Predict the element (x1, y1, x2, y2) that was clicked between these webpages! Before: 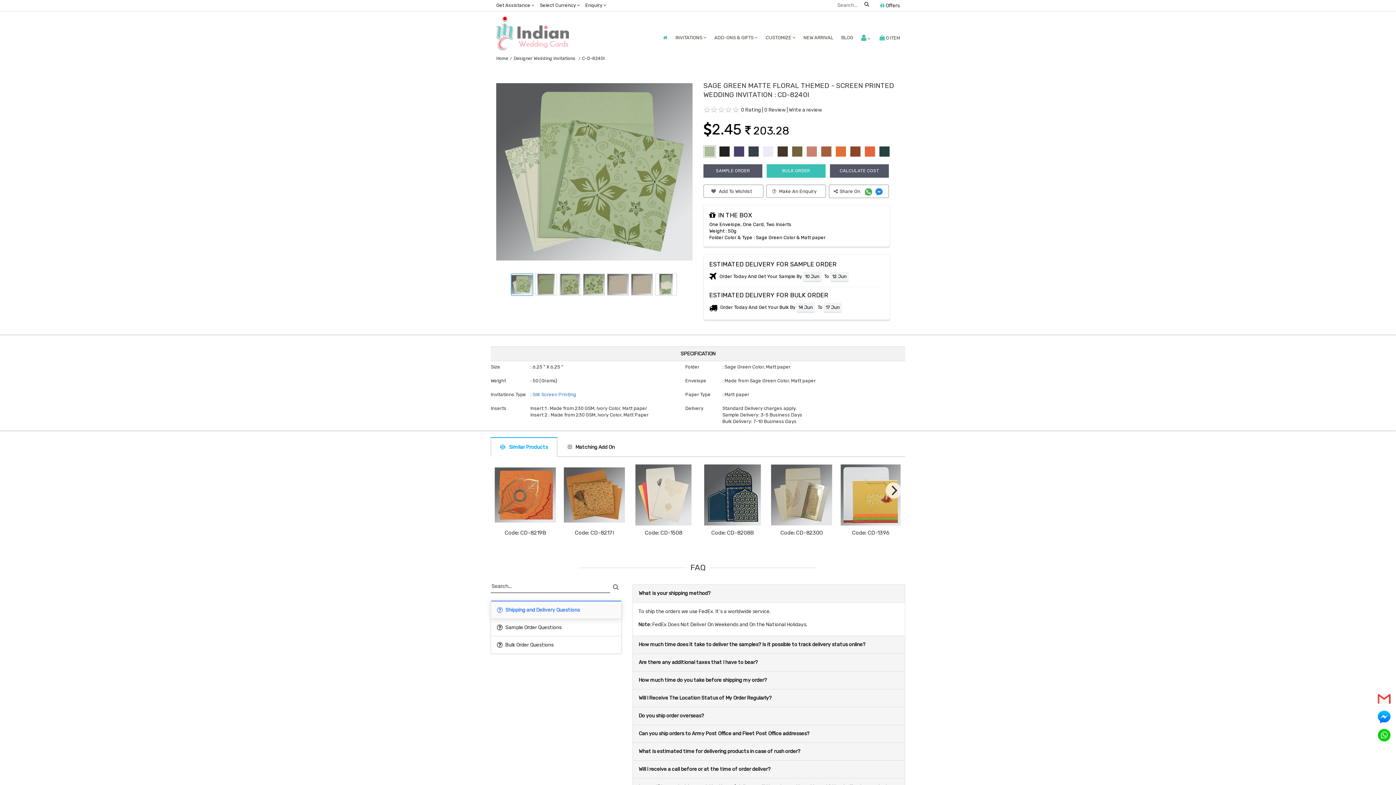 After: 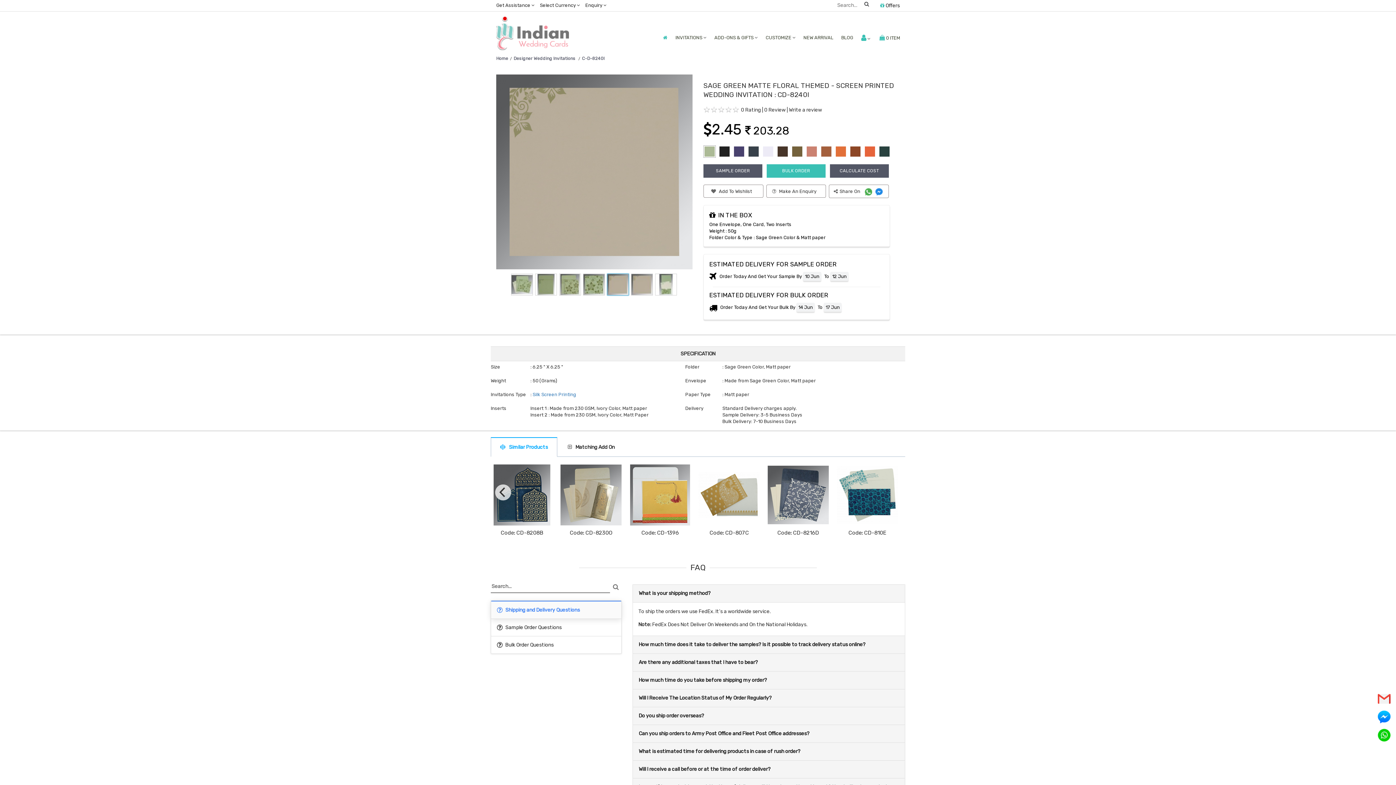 Action: label:   bbox: (607, 281, 631, 287)